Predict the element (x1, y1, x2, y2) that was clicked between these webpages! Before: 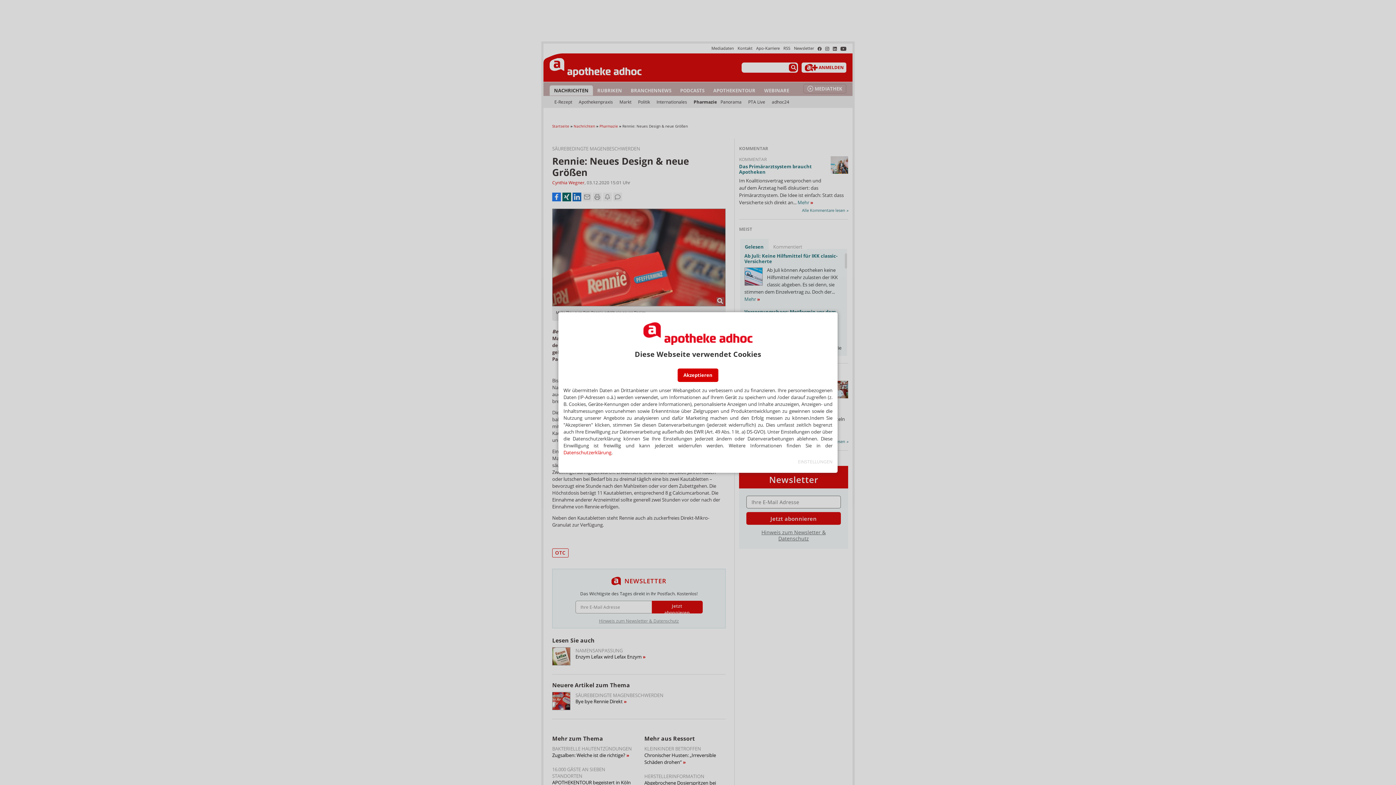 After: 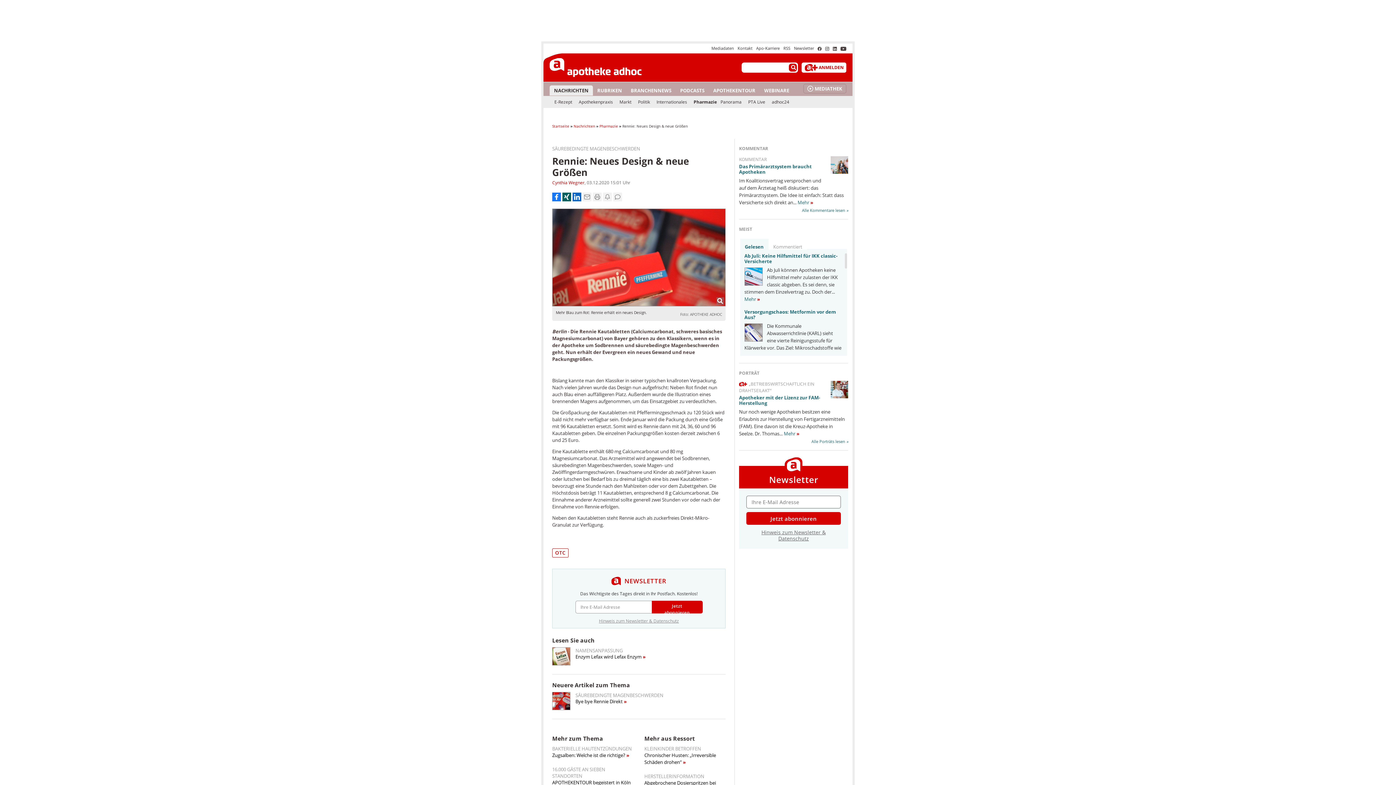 Action: bbox: (677, 368, 718, 382) label: Akzeptieren